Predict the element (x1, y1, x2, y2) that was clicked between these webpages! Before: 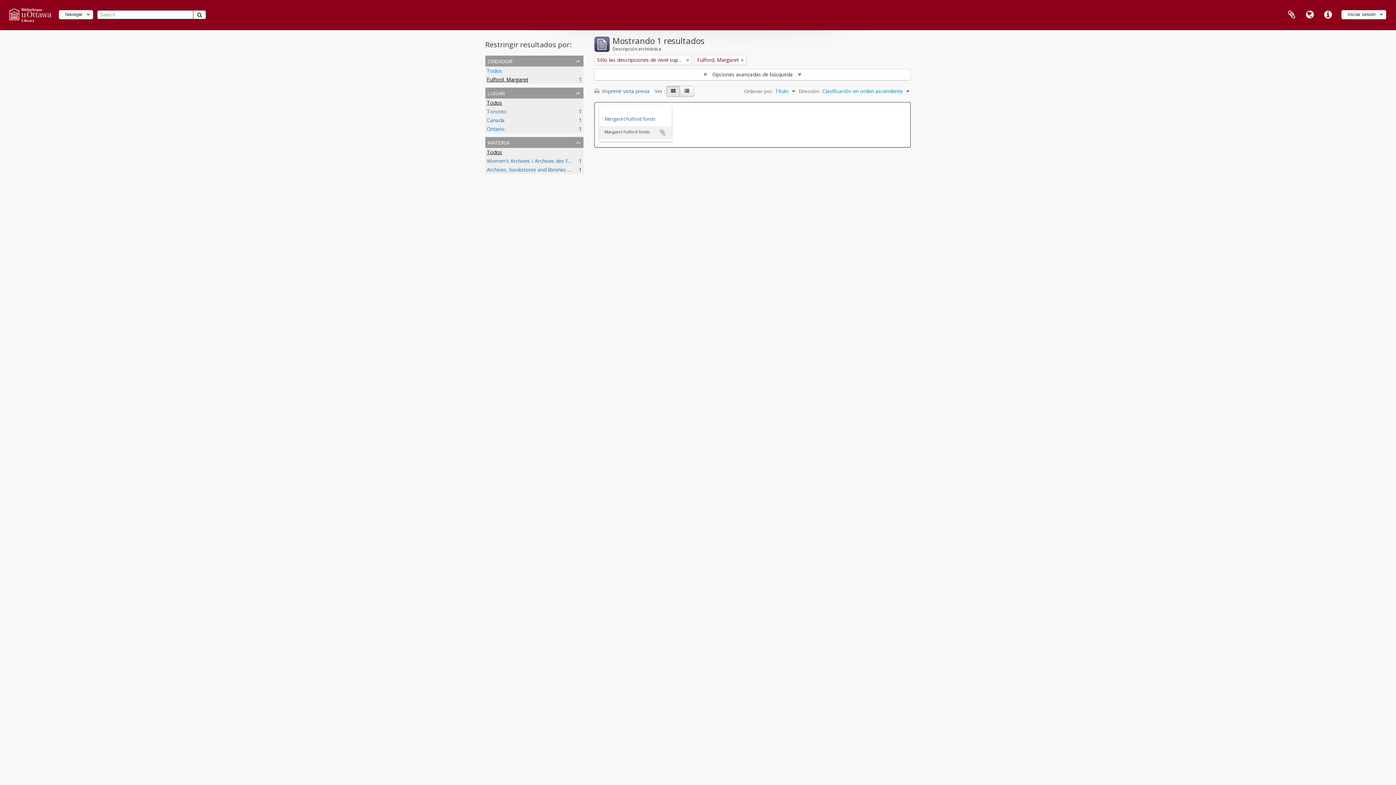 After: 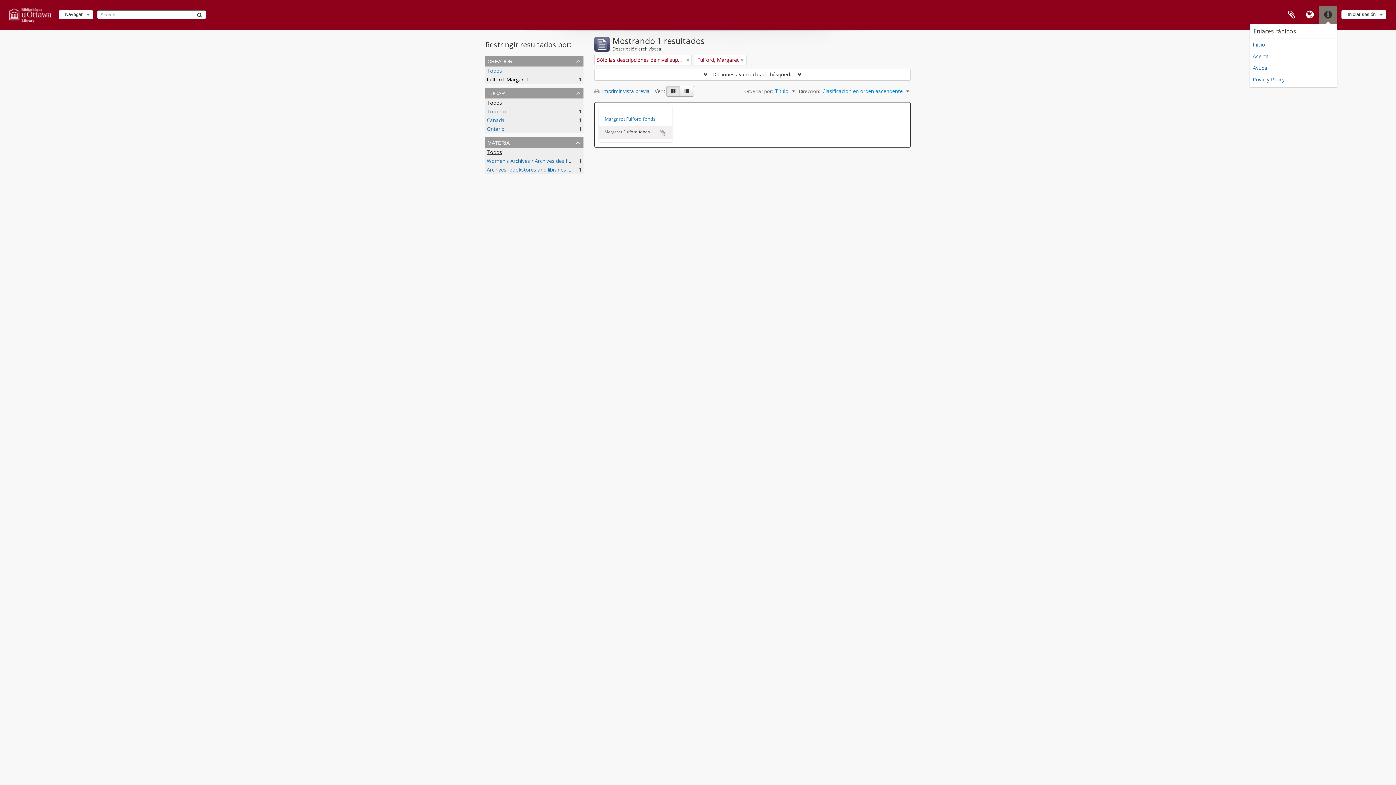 Action: label: Enlaces rápidos bbox: (1319, 5, 1337, 24)